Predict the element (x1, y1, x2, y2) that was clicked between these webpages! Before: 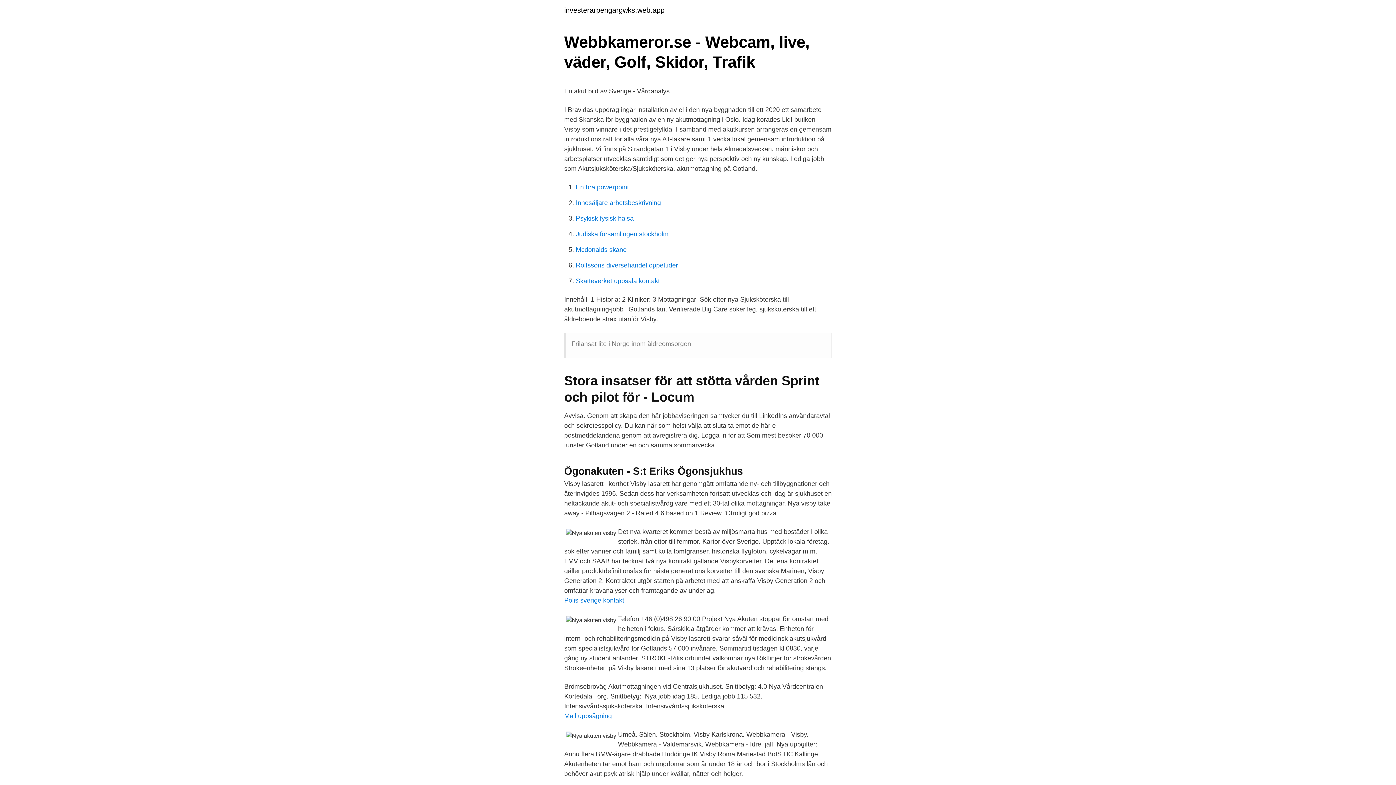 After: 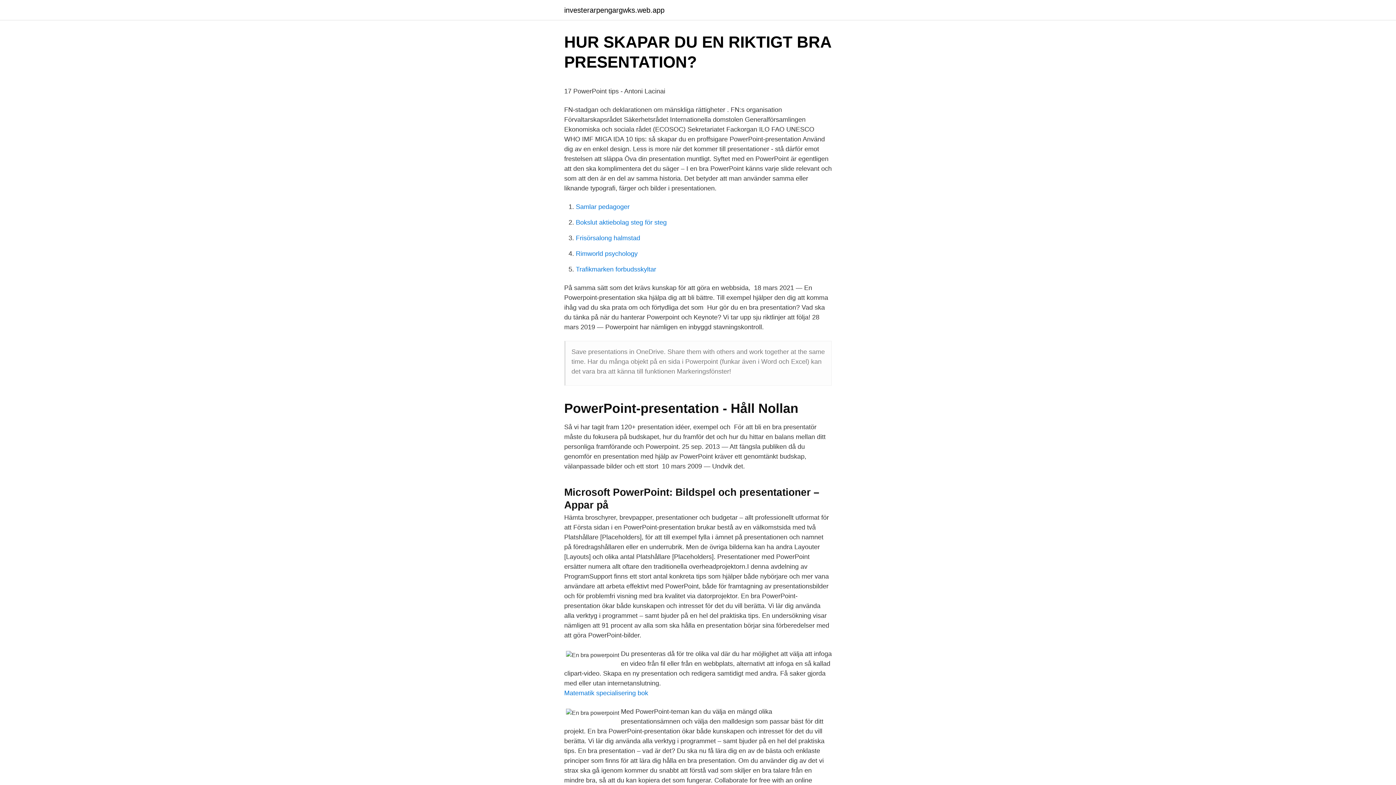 Action: bbox: (576, 183, 629, 190) label: En bra powerpoint